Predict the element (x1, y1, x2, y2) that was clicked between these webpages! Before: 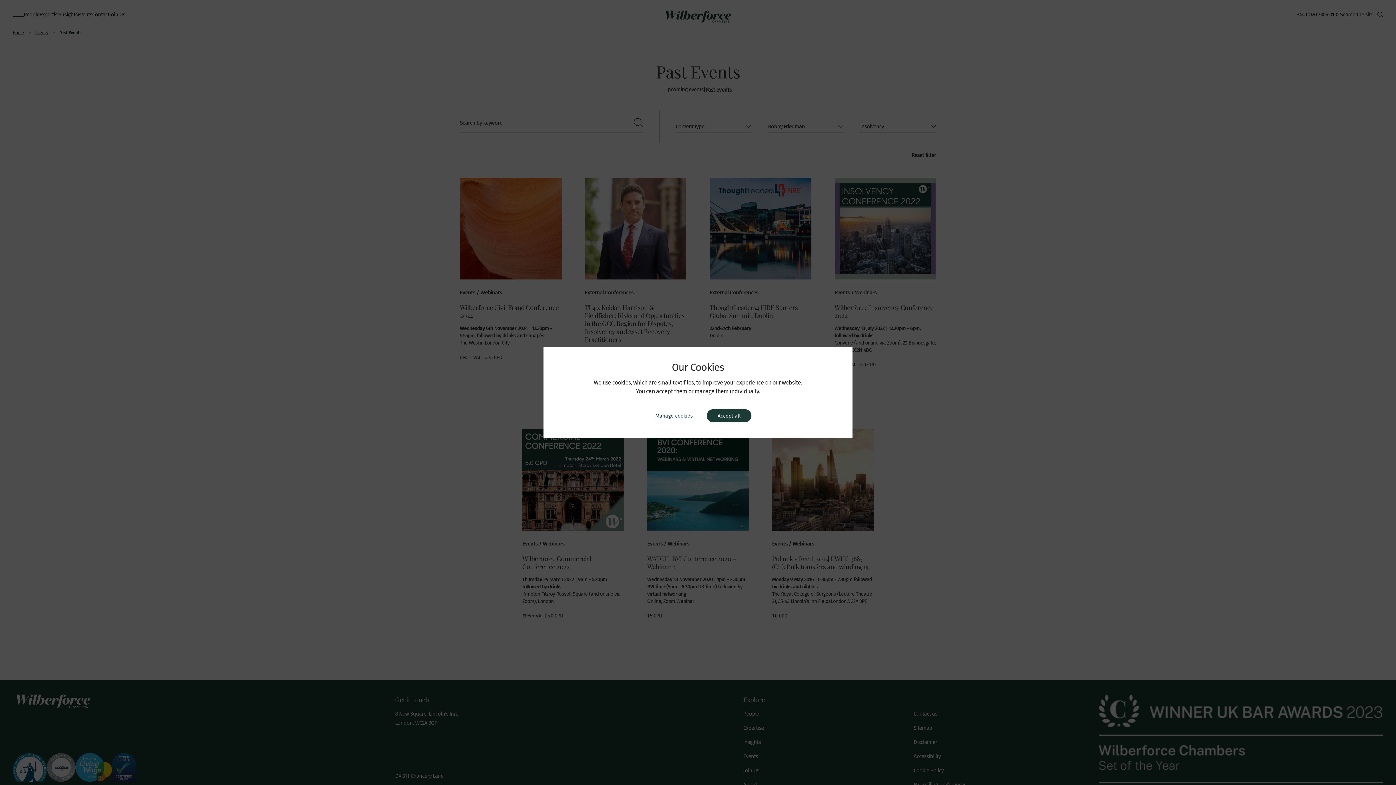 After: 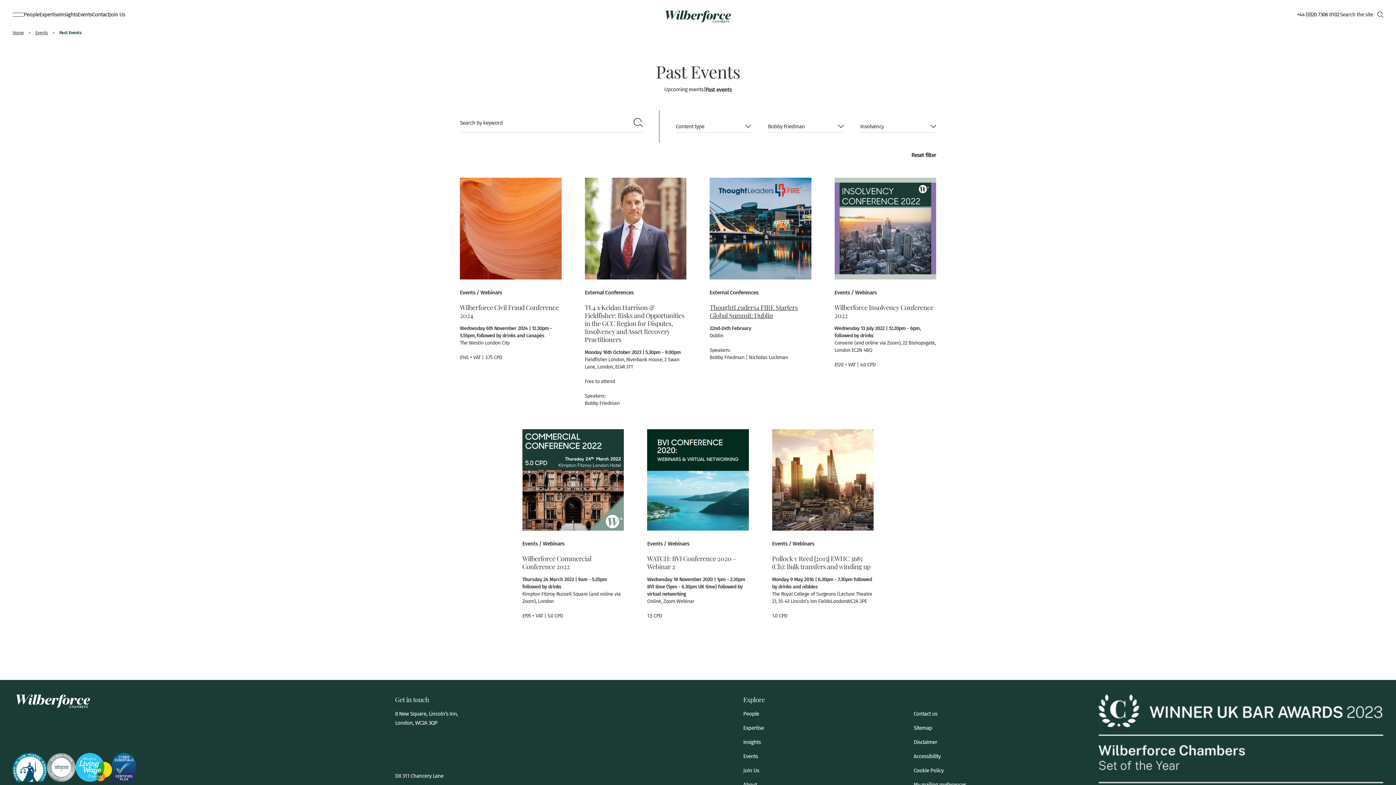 Action: bbox: (706, 409, 751, 422) label: Accept all